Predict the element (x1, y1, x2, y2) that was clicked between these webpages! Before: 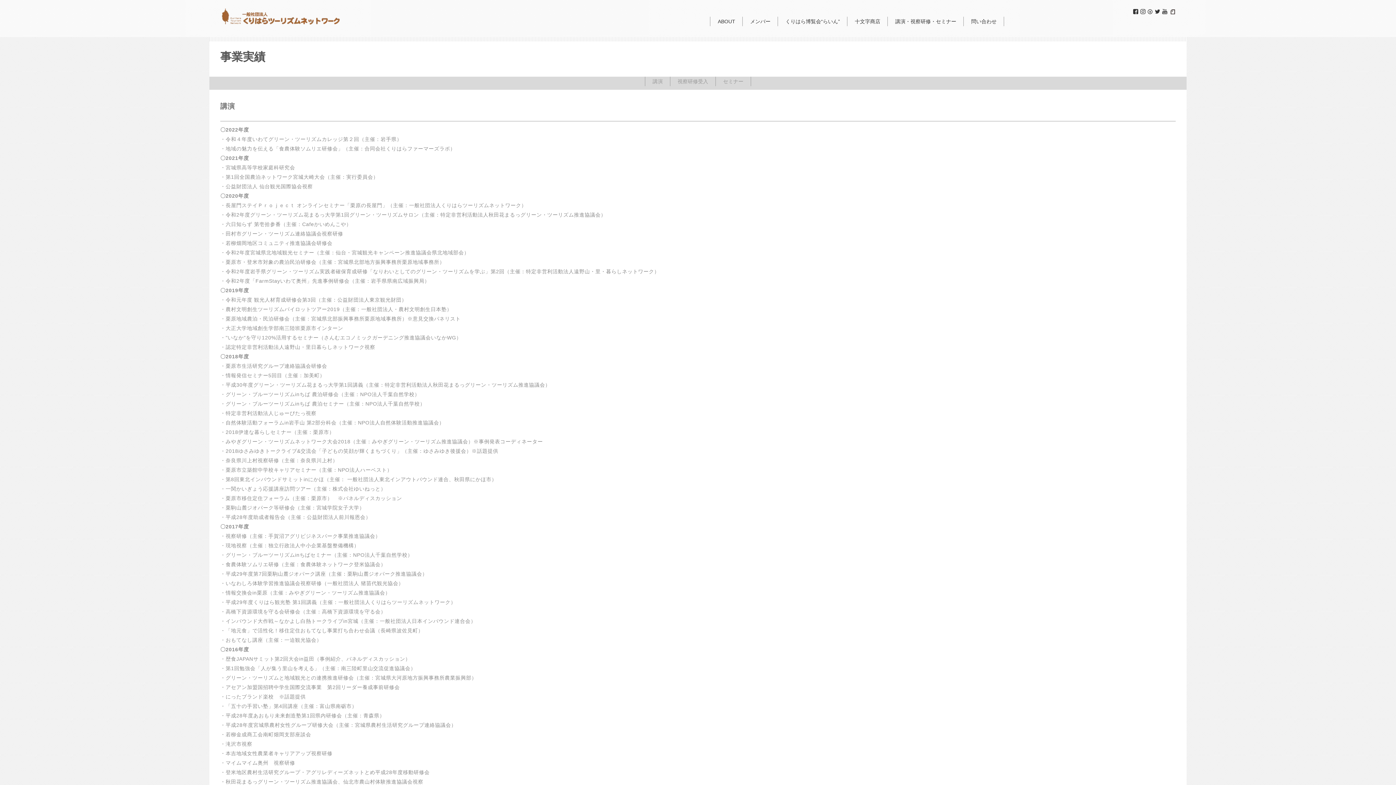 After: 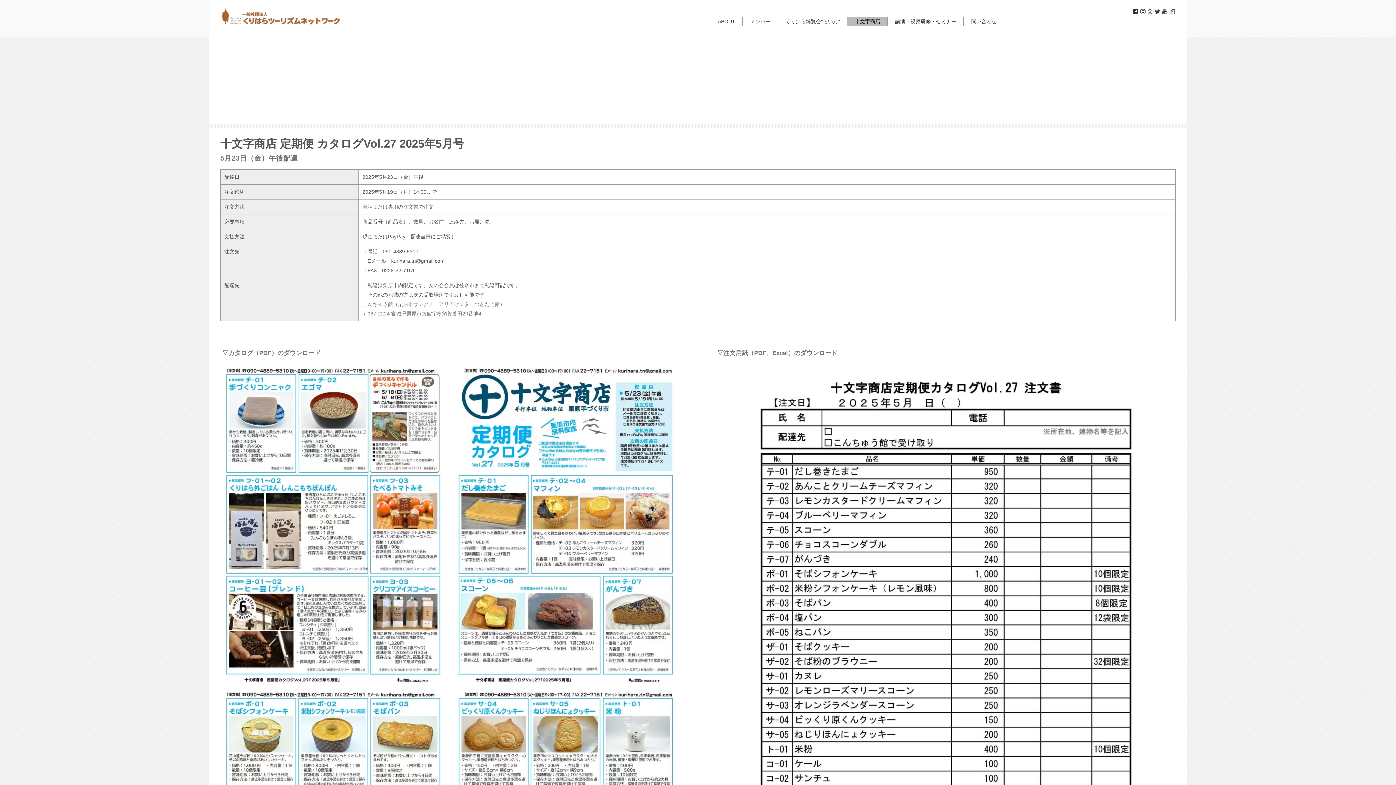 Action: label: 十文字商店 bbox: (847, 16, 887, 26)